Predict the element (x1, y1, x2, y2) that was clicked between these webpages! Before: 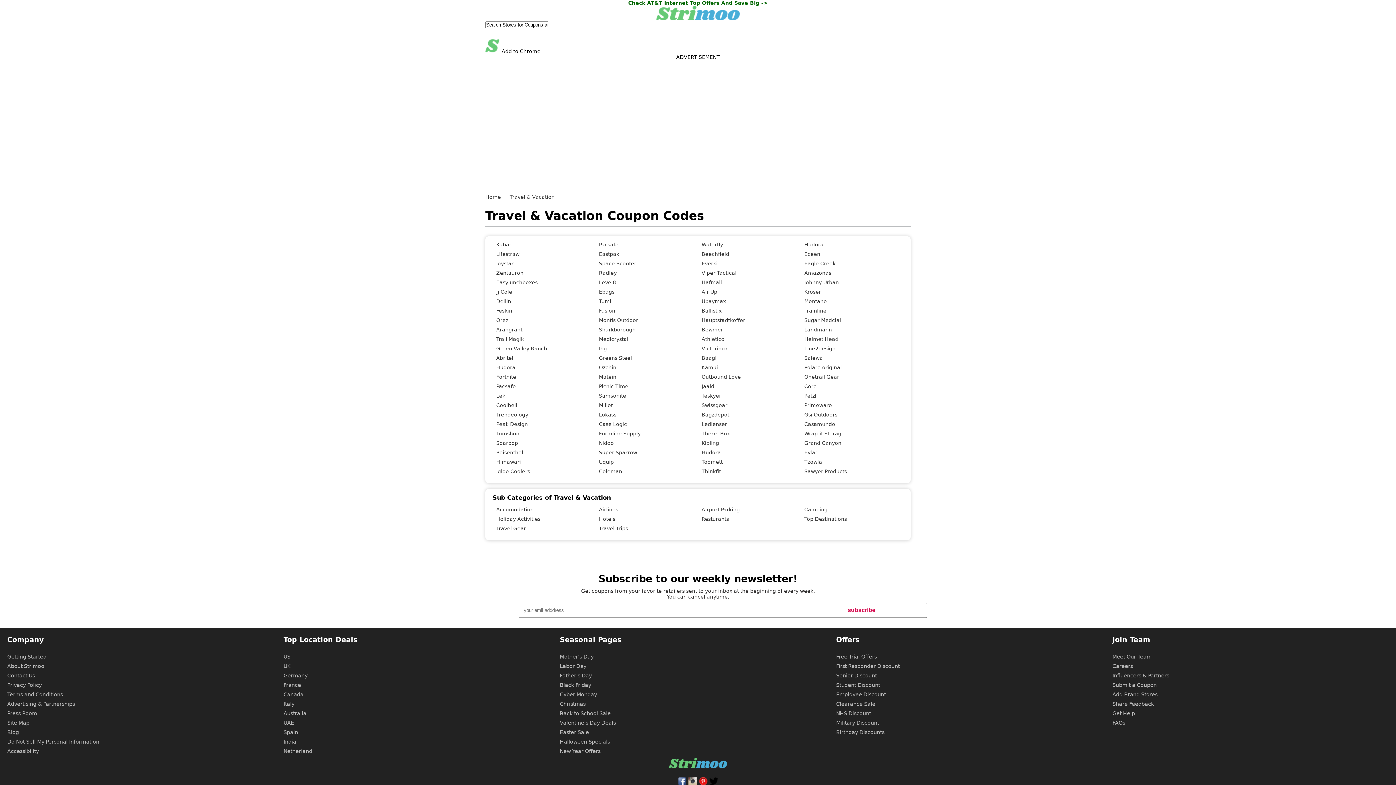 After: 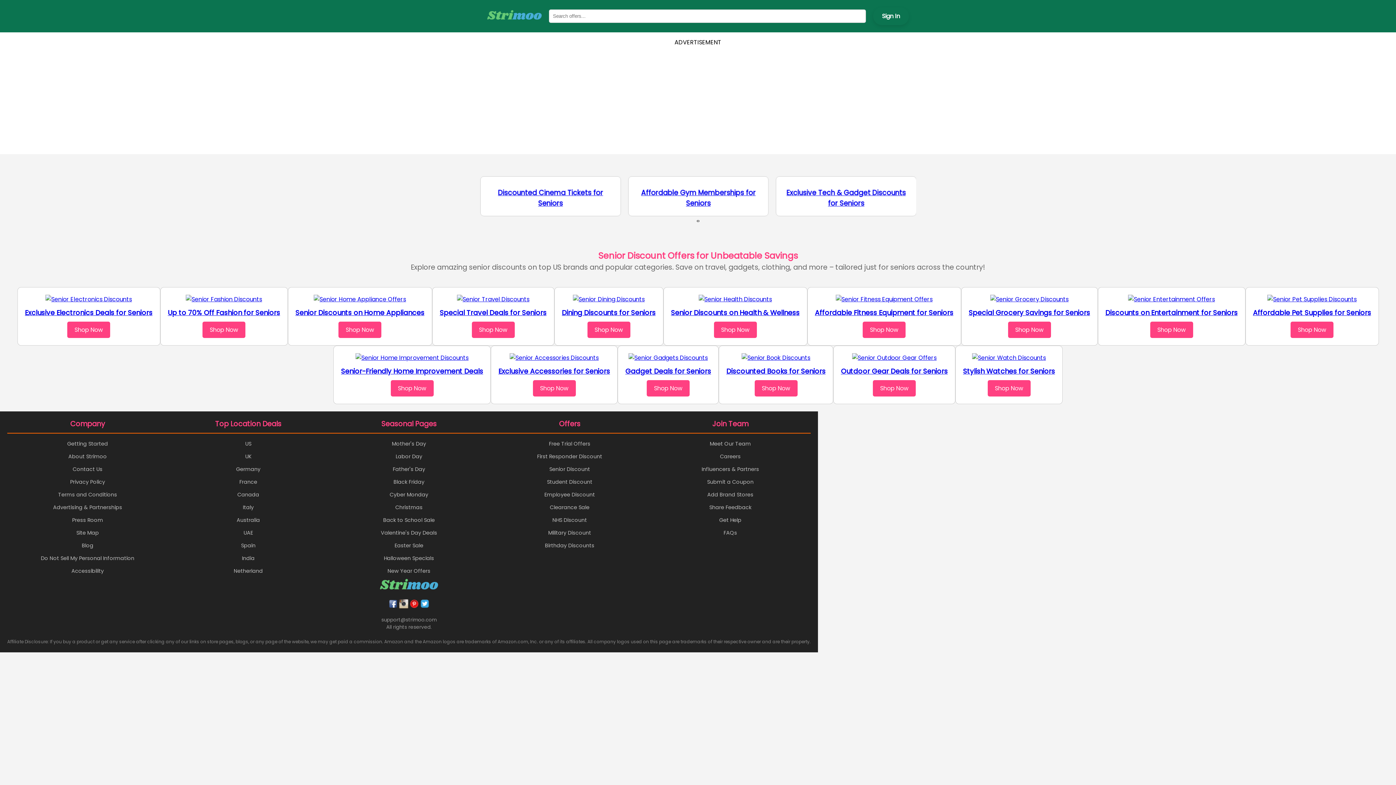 Action: label: Senior Discount bbox: (836, 673, 877, 678)